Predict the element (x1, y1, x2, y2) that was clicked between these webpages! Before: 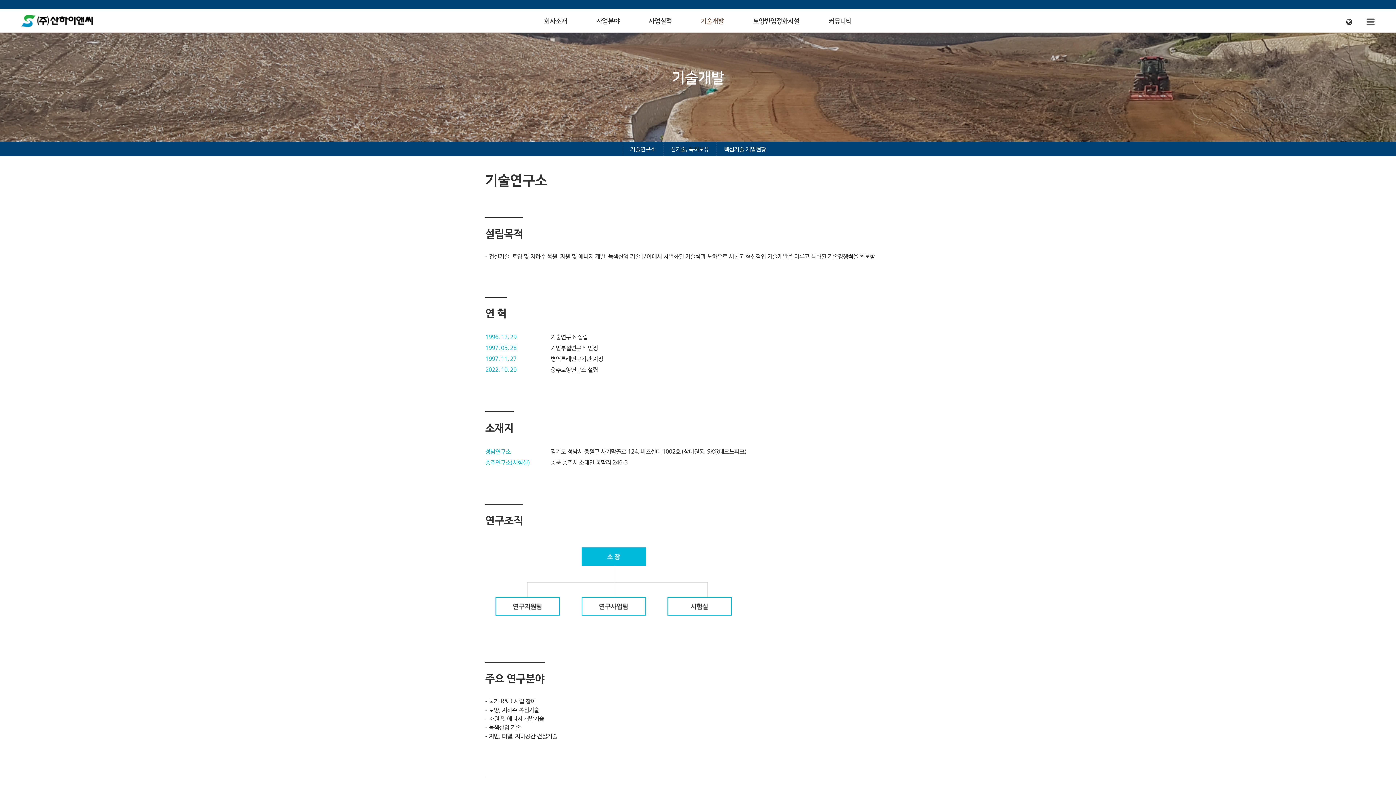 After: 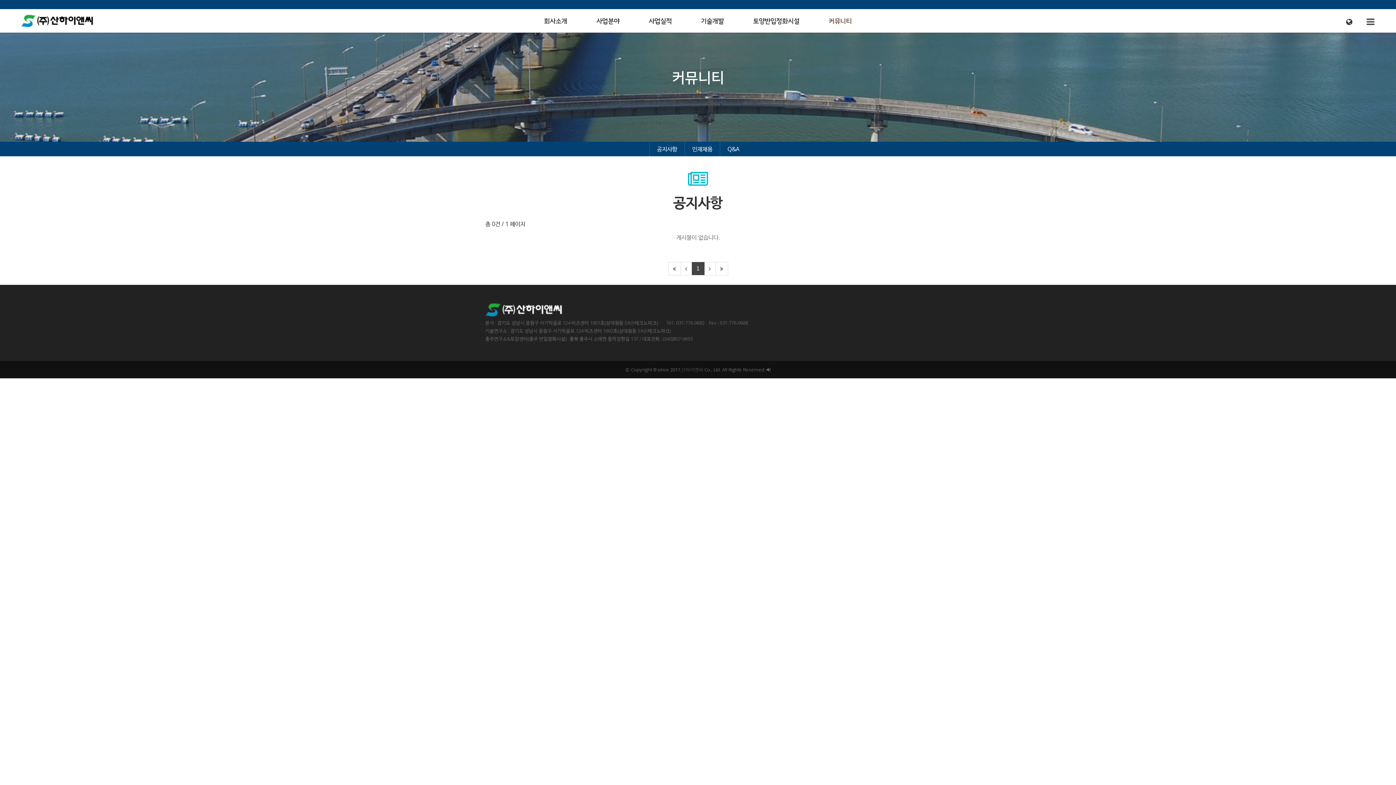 Action: label: 커뮤니티 bbox: (814, 10, 866, 32)